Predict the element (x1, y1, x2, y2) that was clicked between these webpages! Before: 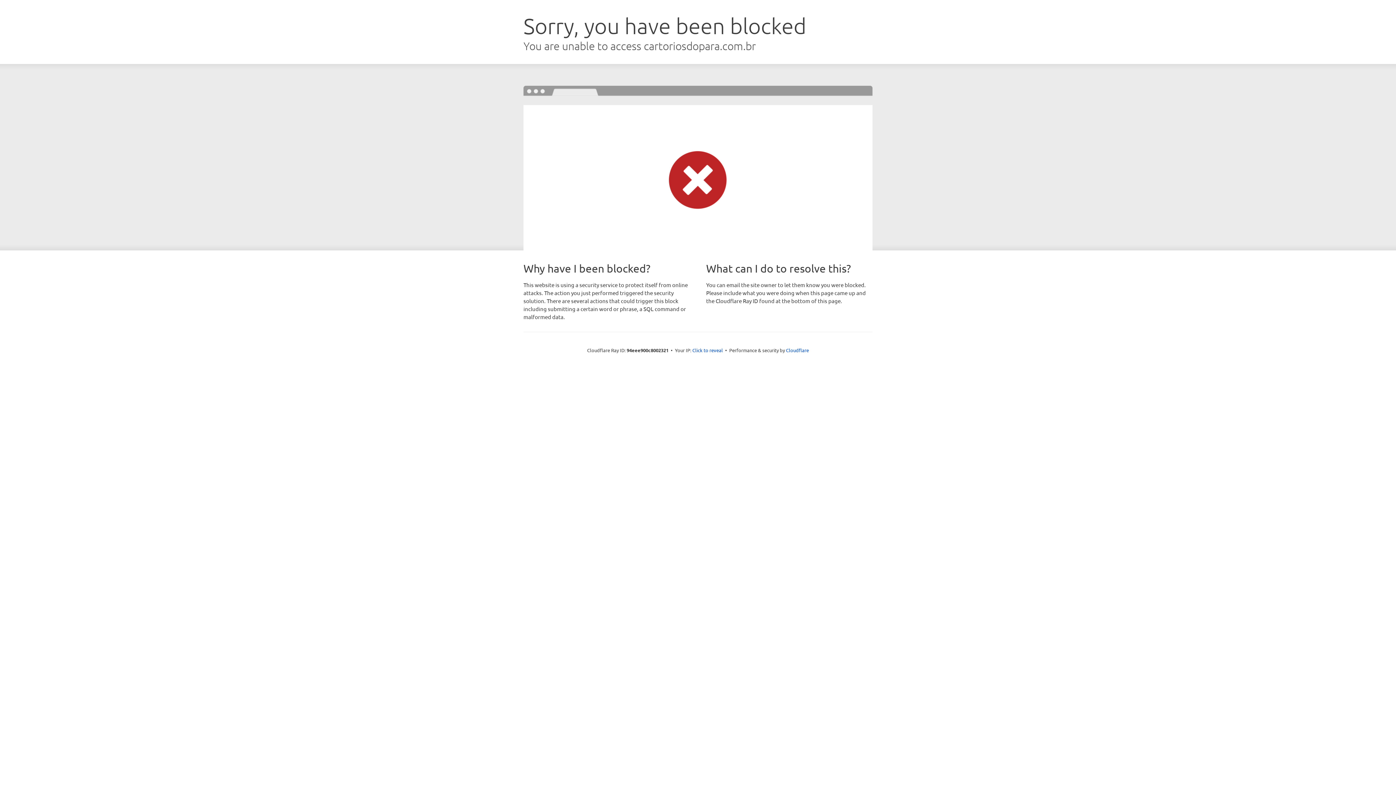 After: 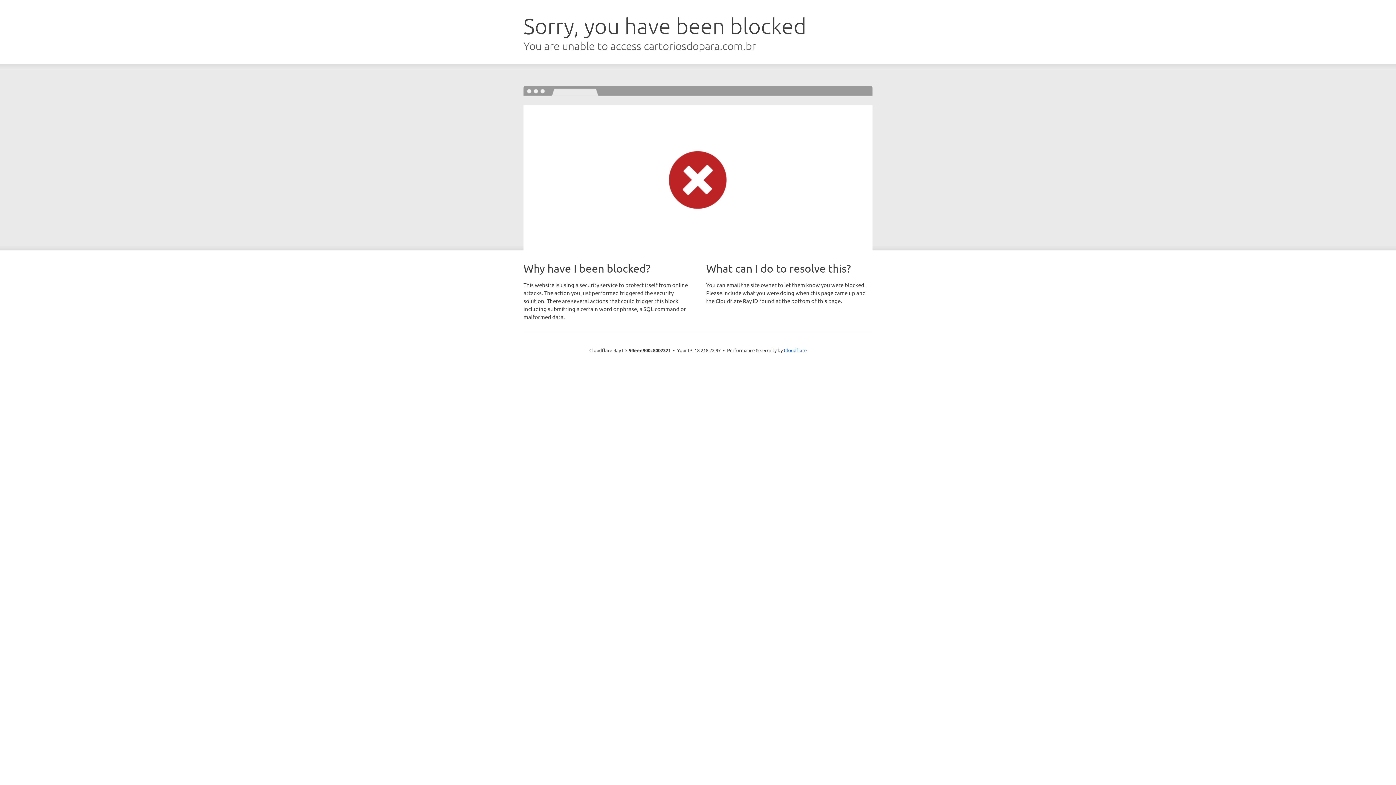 Action: bbox: (692, 346, 723, 353) label: Click to reveal